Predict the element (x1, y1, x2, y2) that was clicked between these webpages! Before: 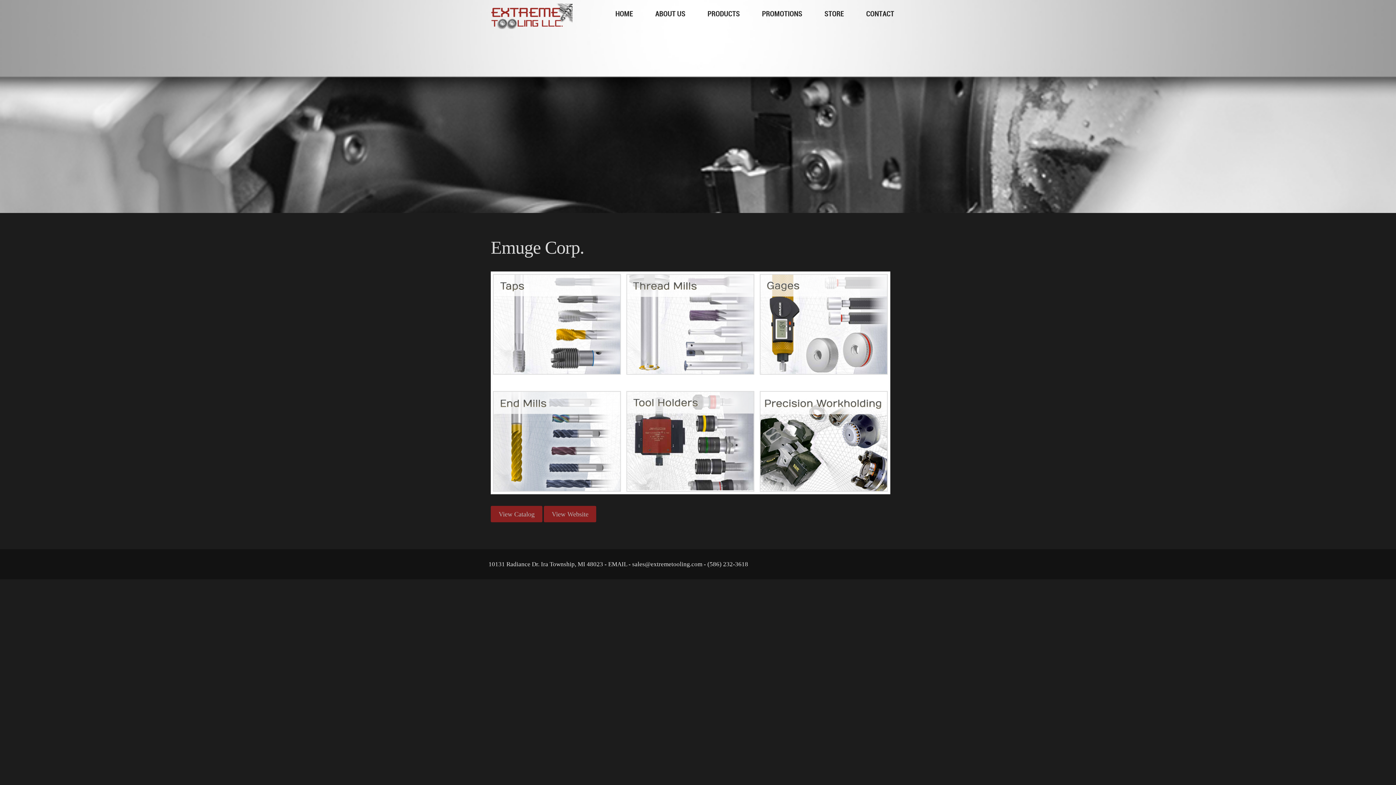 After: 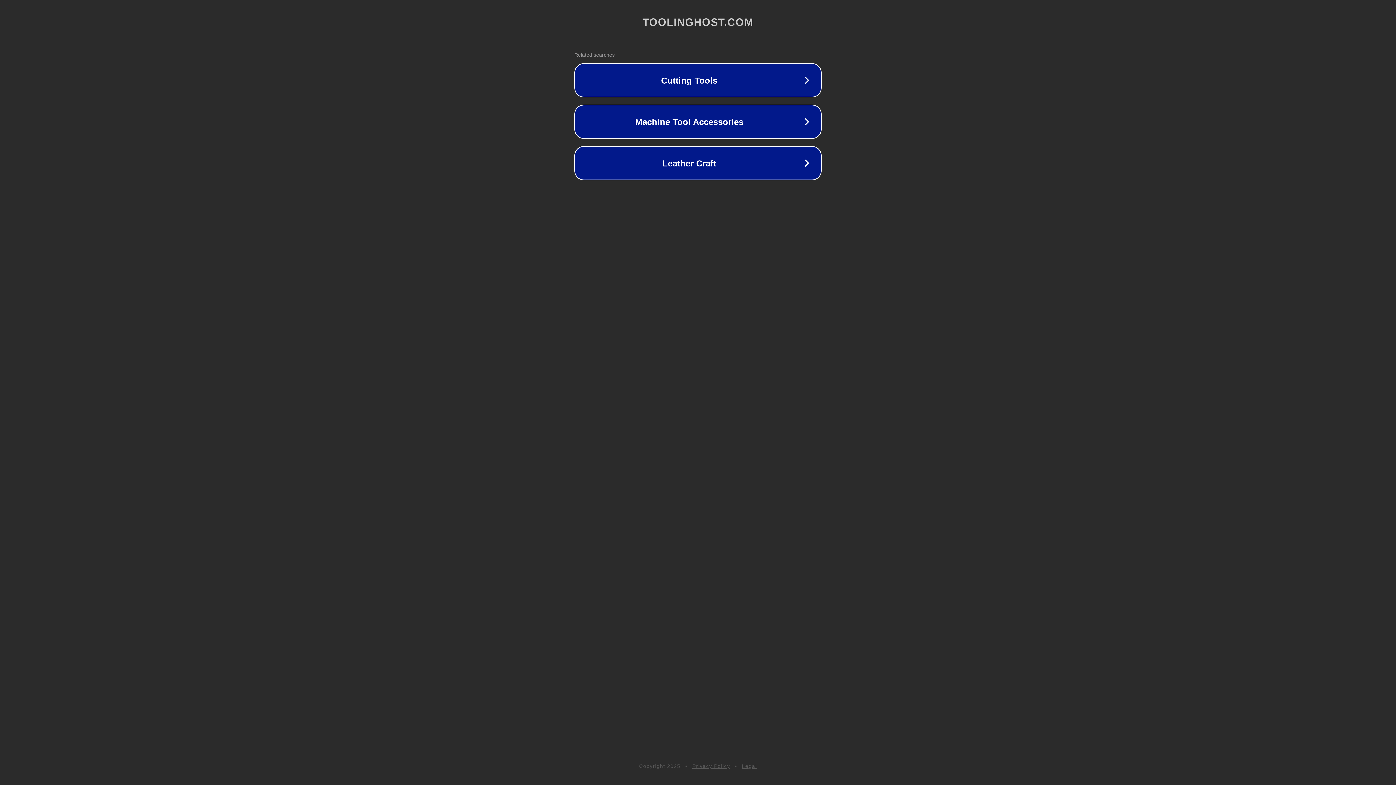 Action: label: STORE bbox: (815, 6, 853, 20)